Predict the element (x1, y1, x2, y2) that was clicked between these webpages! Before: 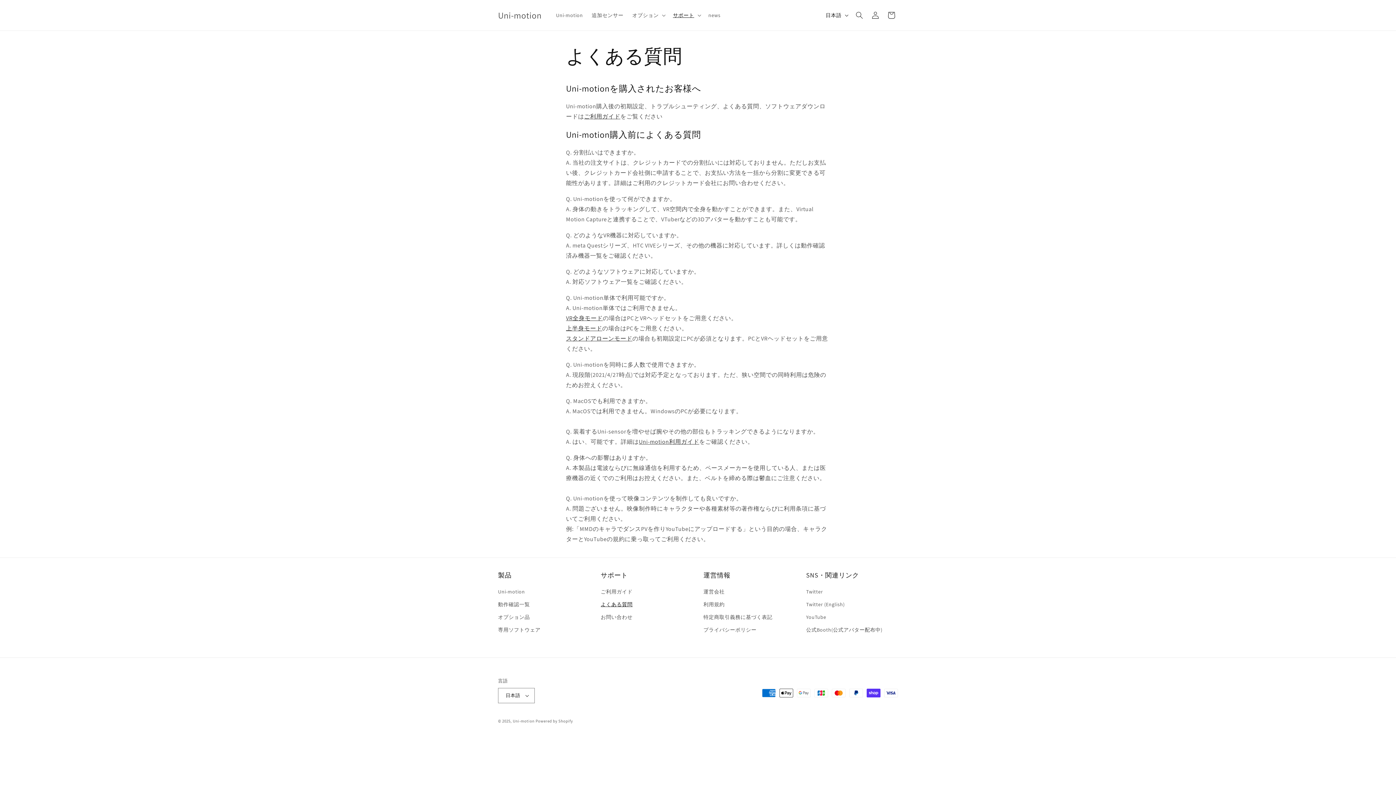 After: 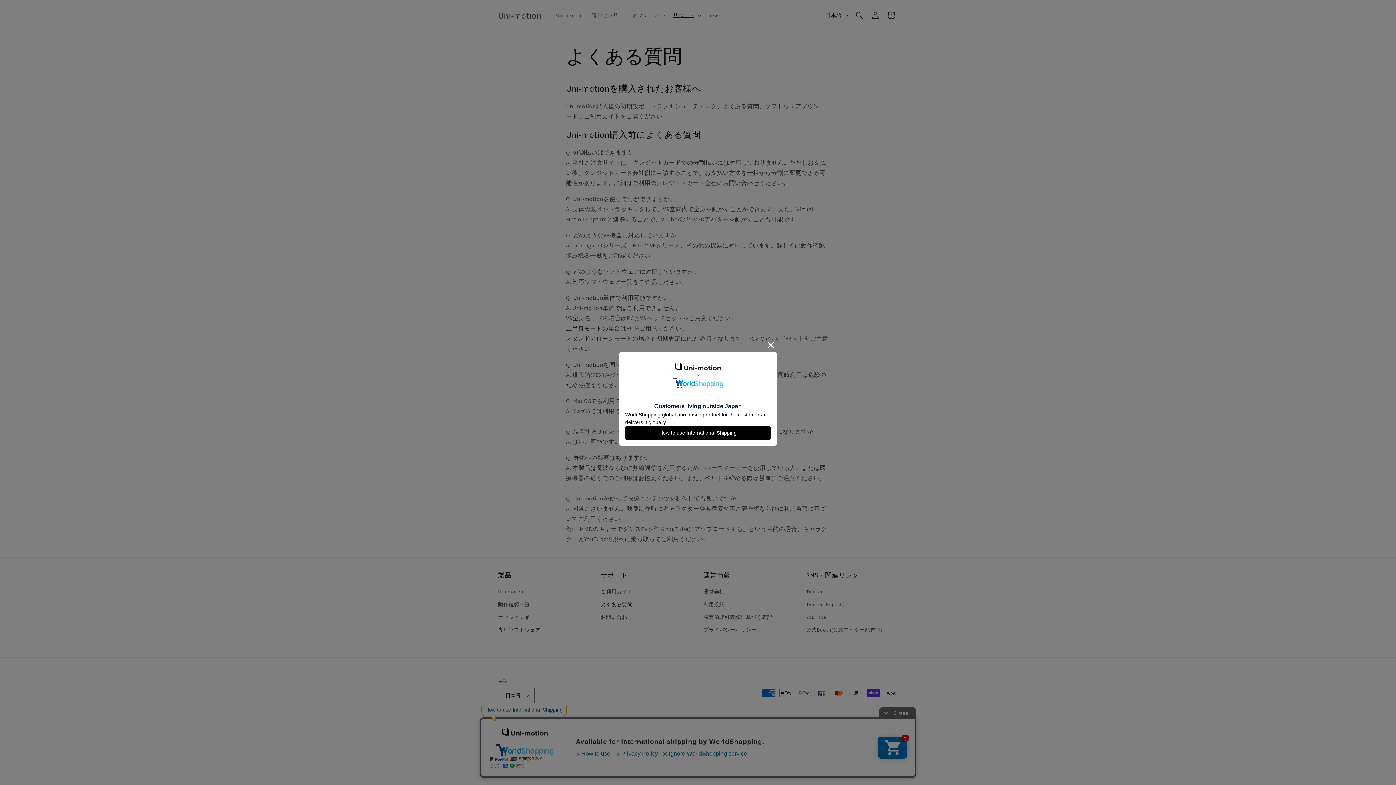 Action: bbox: (600, 598, 632, 611) label: よくある質問